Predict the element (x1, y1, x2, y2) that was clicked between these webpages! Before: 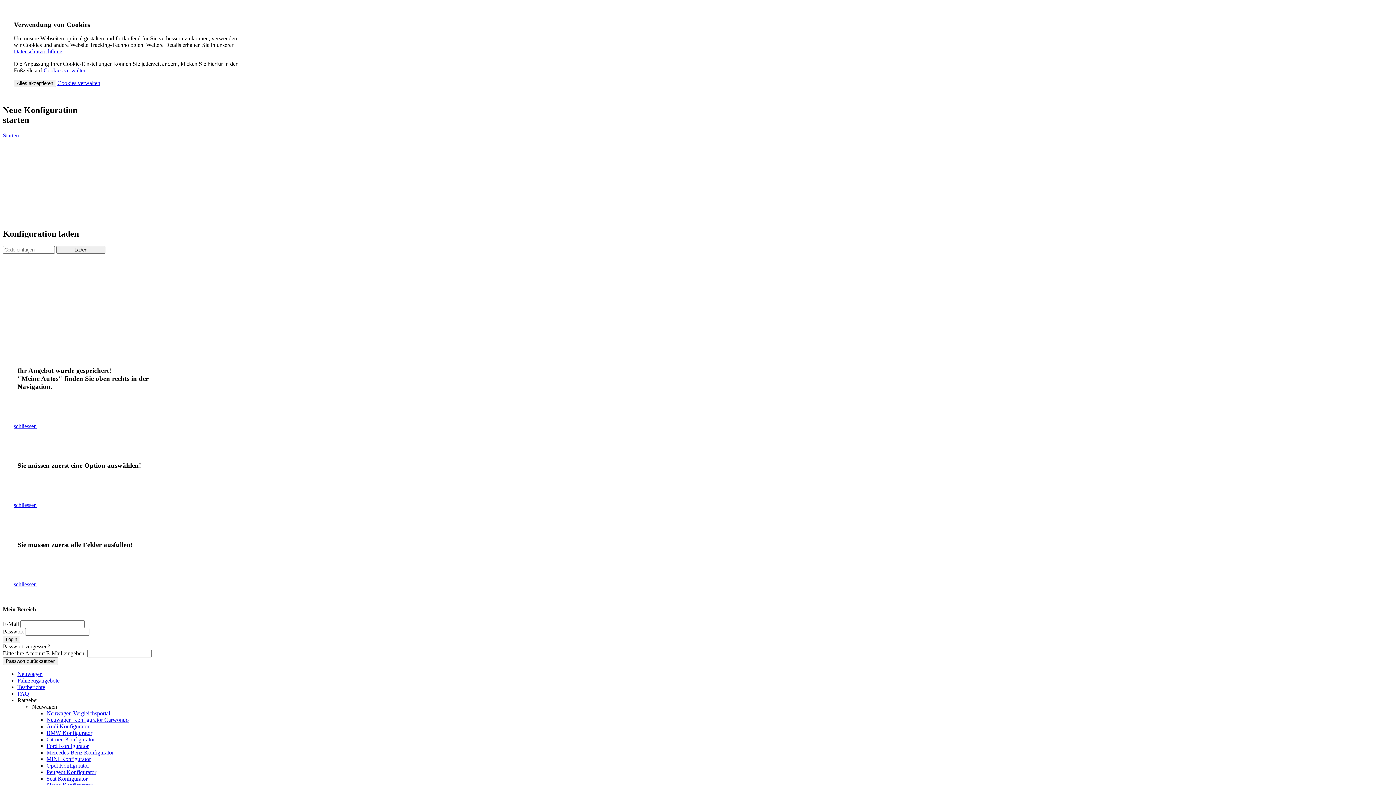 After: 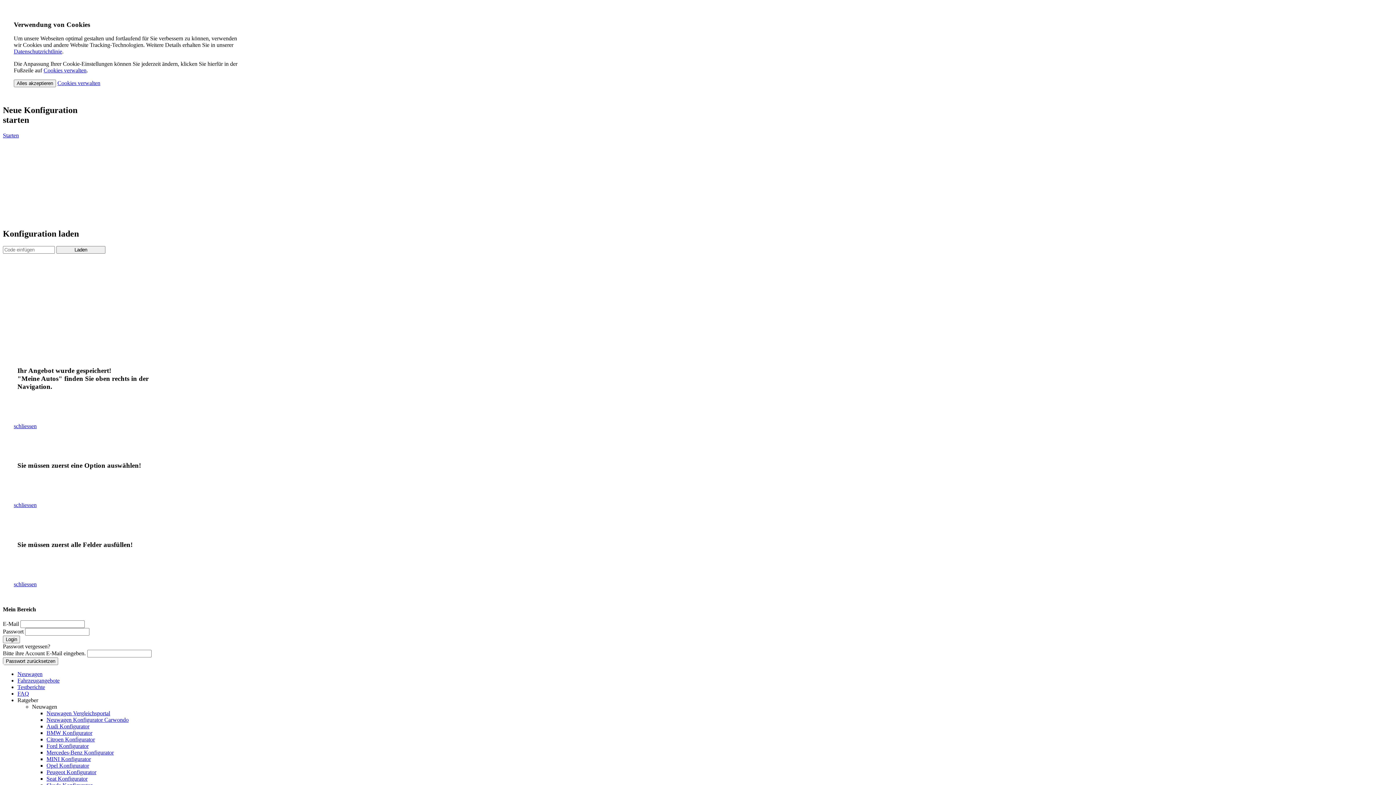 Action: label: schliessen bbox: (13, 423, 36, 429)